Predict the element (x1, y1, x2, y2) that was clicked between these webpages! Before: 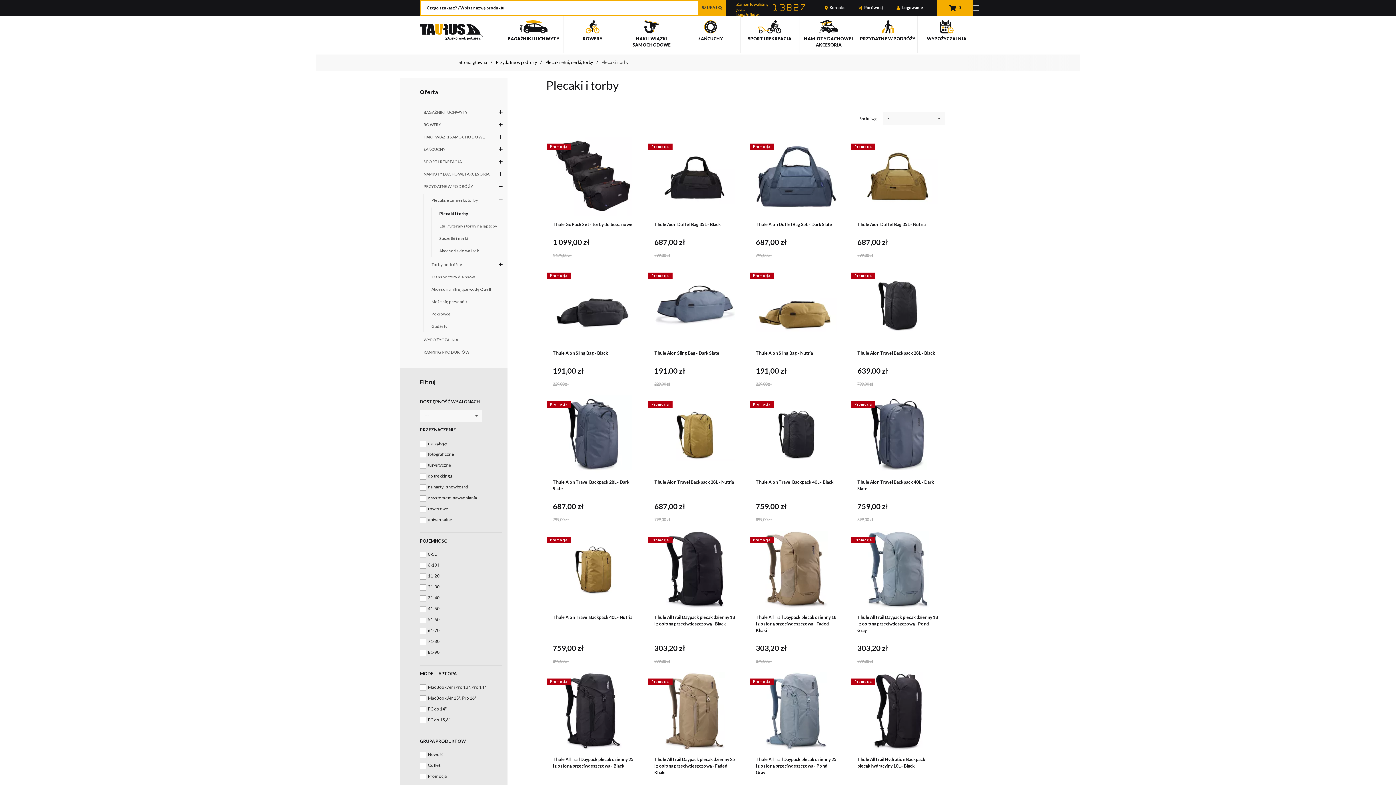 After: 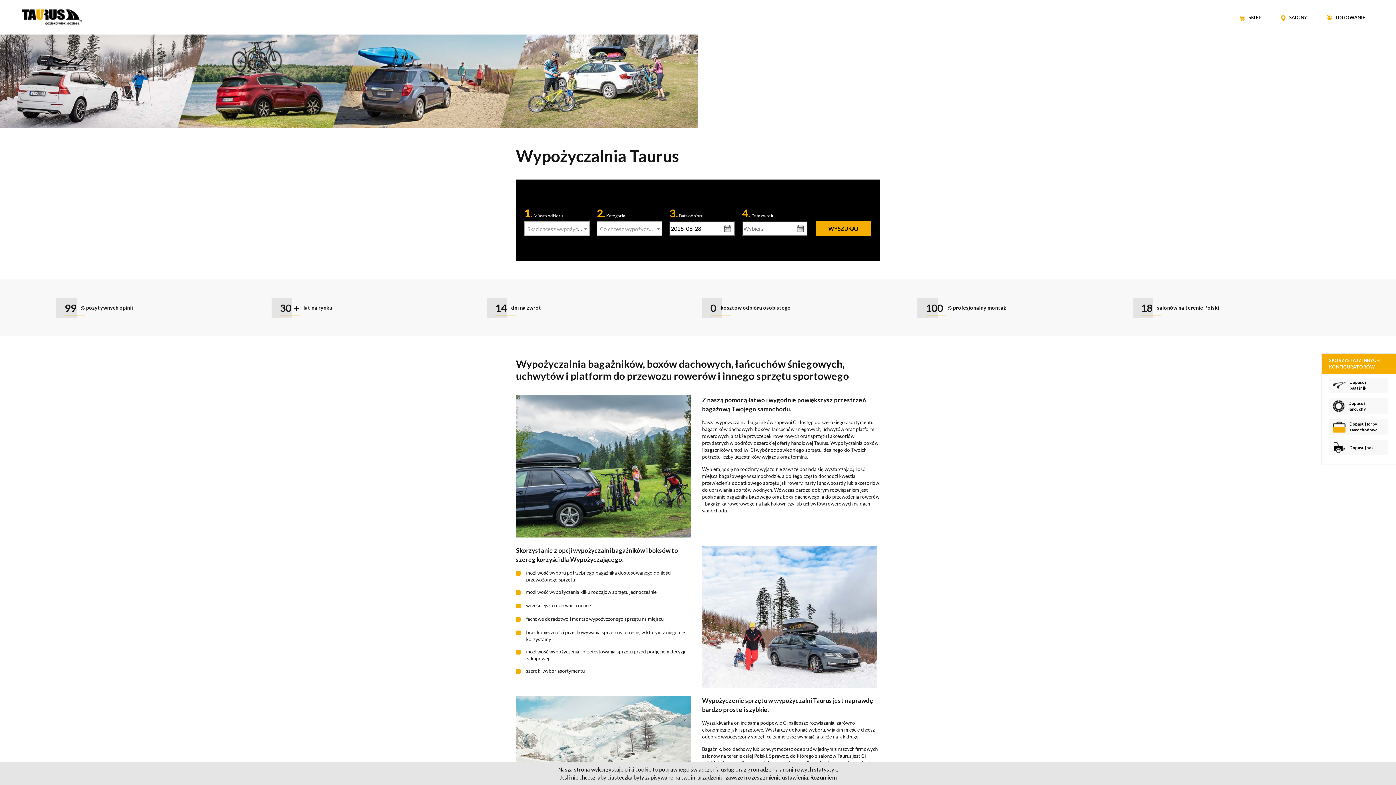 Action: label: WYPOŻYCZALNIA bbox: (420, 333, 504, 346)